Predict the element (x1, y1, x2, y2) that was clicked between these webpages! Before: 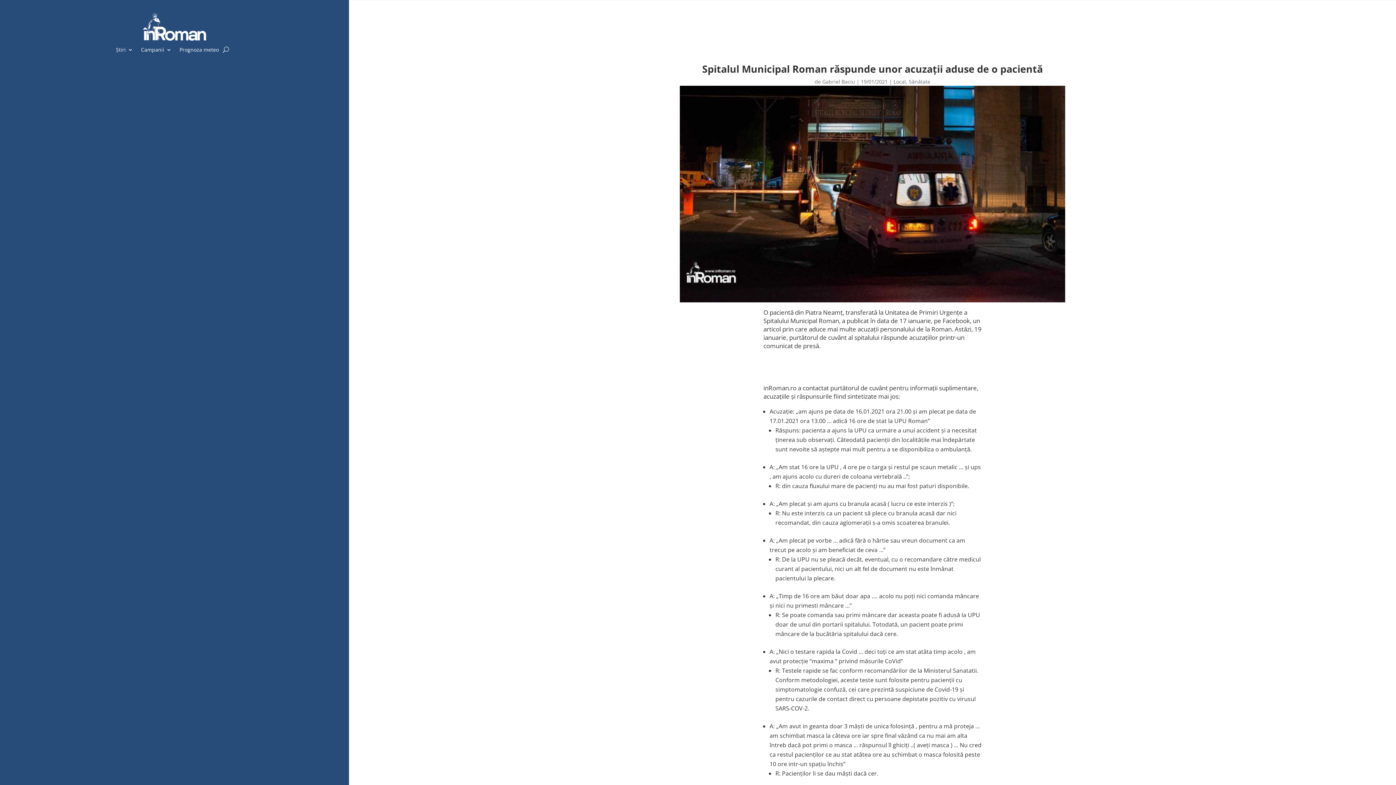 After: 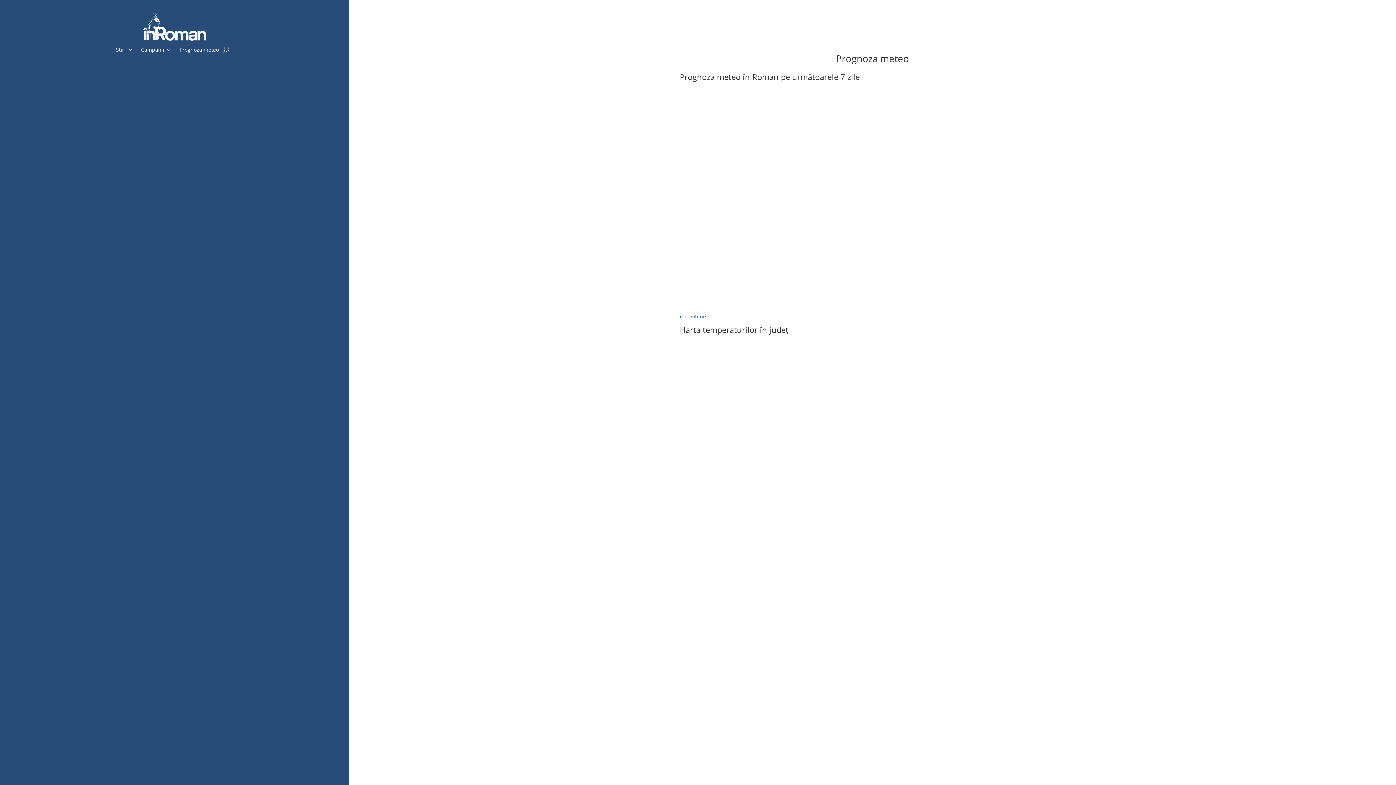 Action: bbox: (179, 47, 218, 55) label: Prognoza meteo